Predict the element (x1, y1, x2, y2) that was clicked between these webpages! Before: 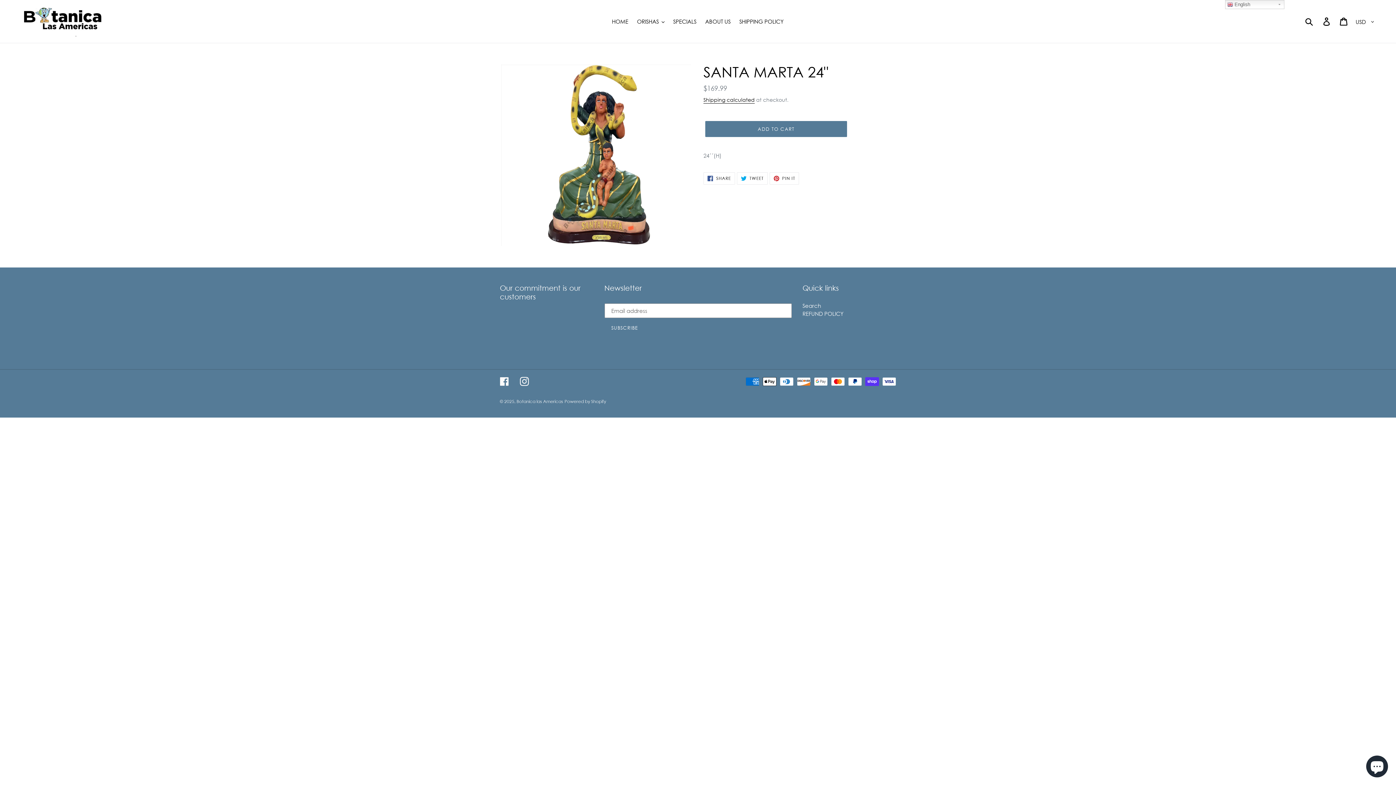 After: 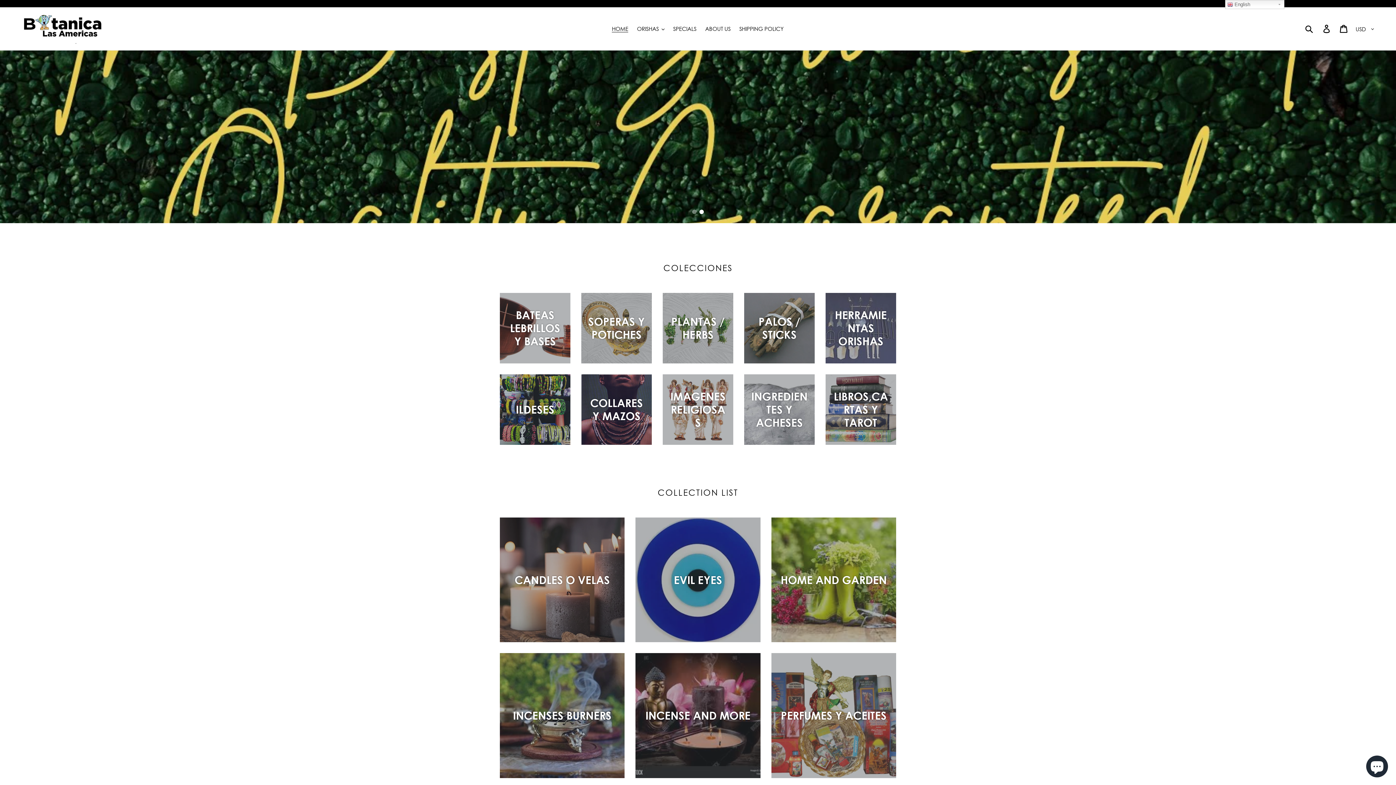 Action: bbox: (608, 16, 632, 26) label: HOME